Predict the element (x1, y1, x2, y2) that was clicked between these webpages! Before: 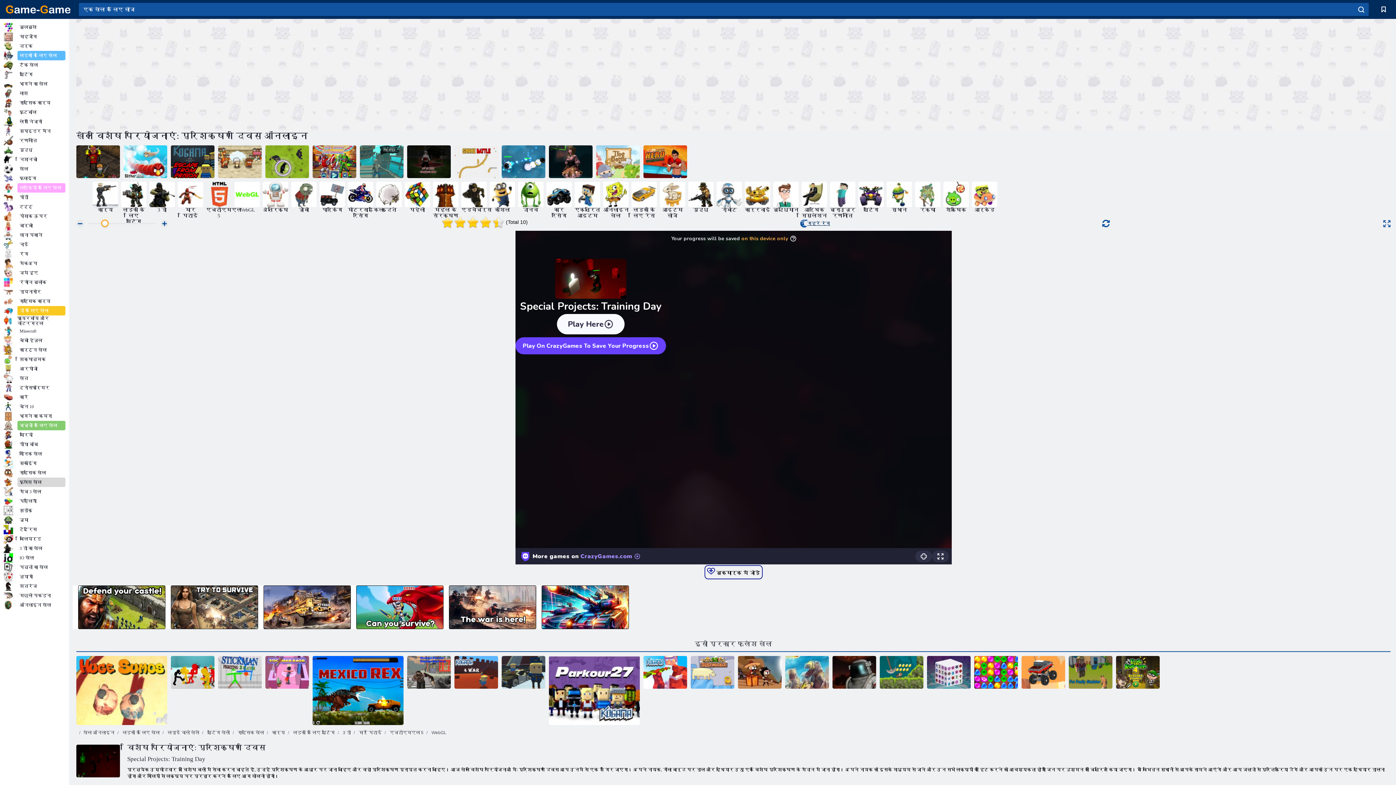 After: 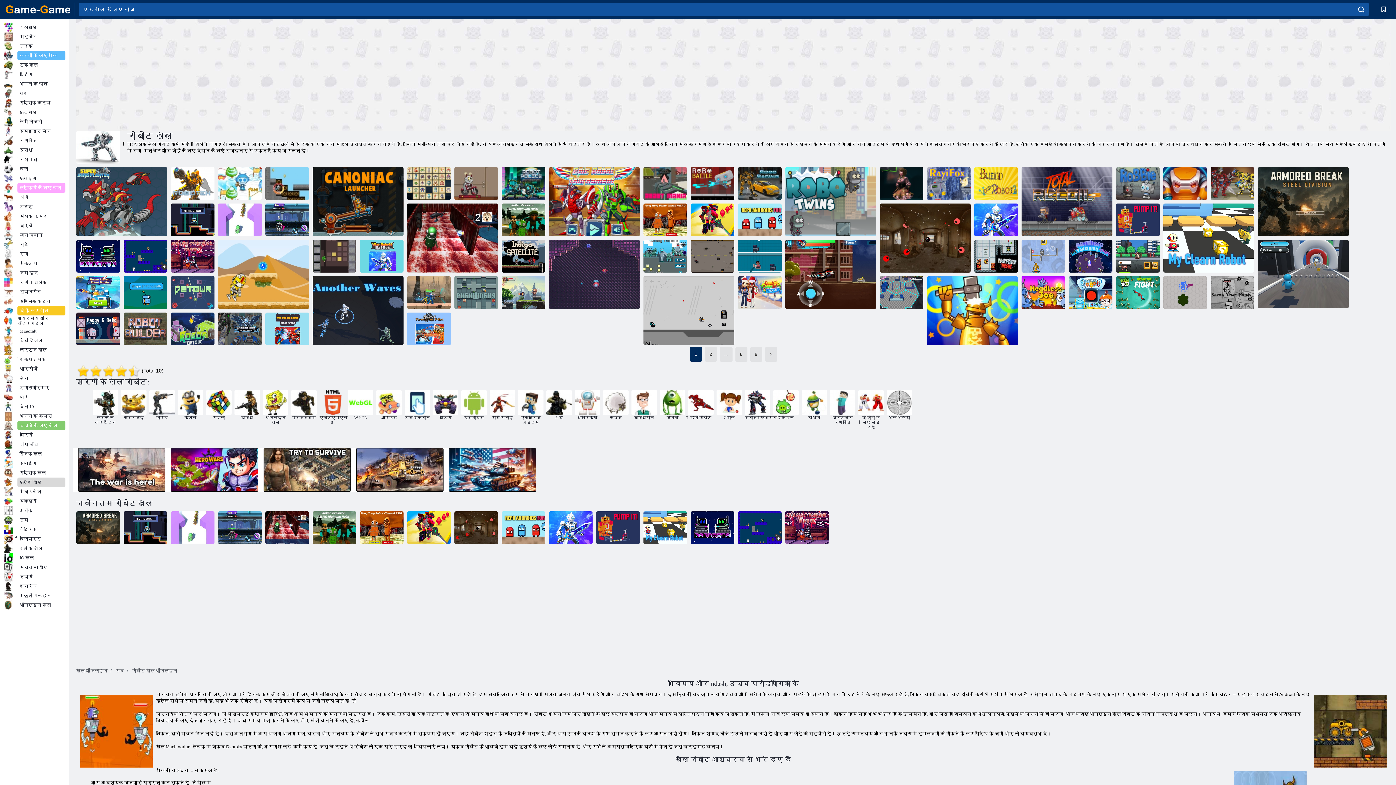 Action: bbox: (716, 181, 742, 213) label: रोबोट